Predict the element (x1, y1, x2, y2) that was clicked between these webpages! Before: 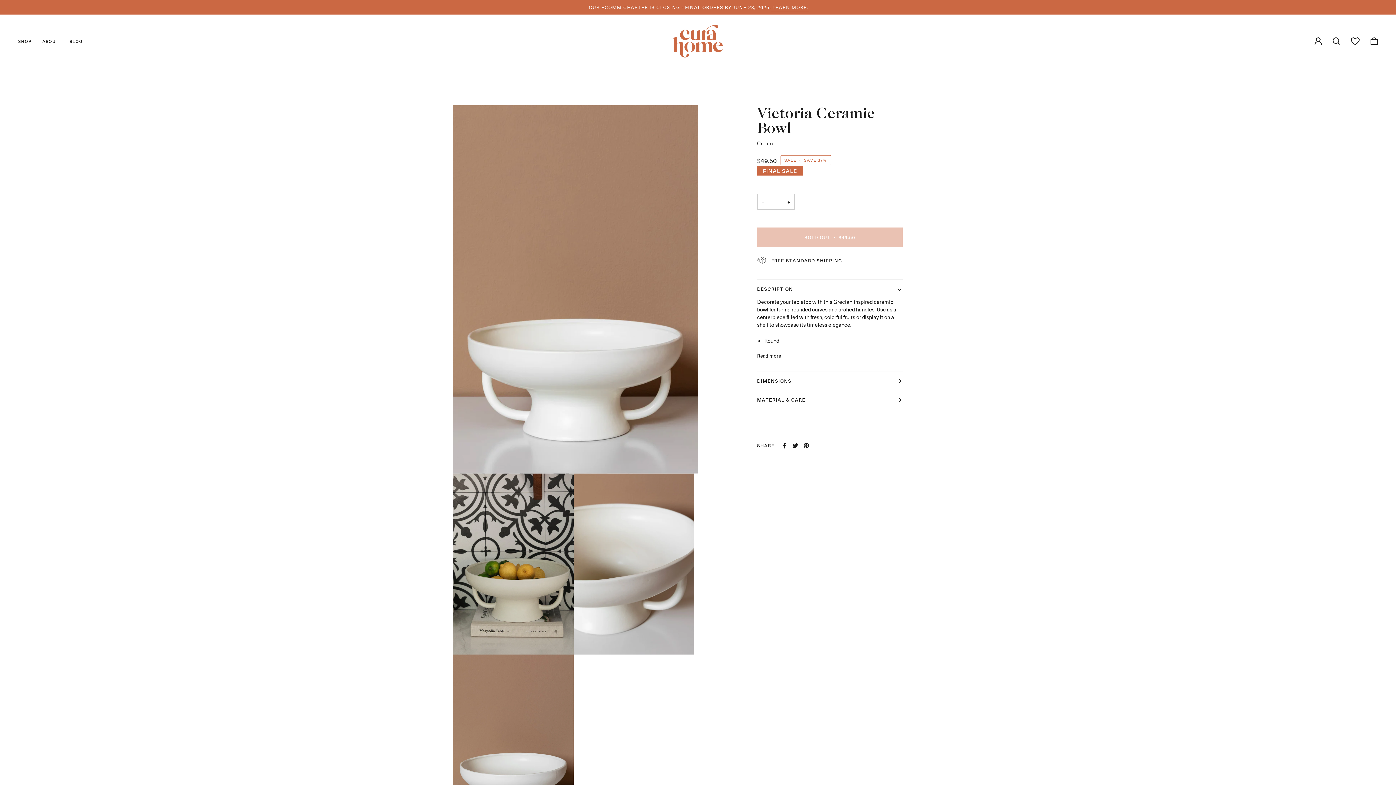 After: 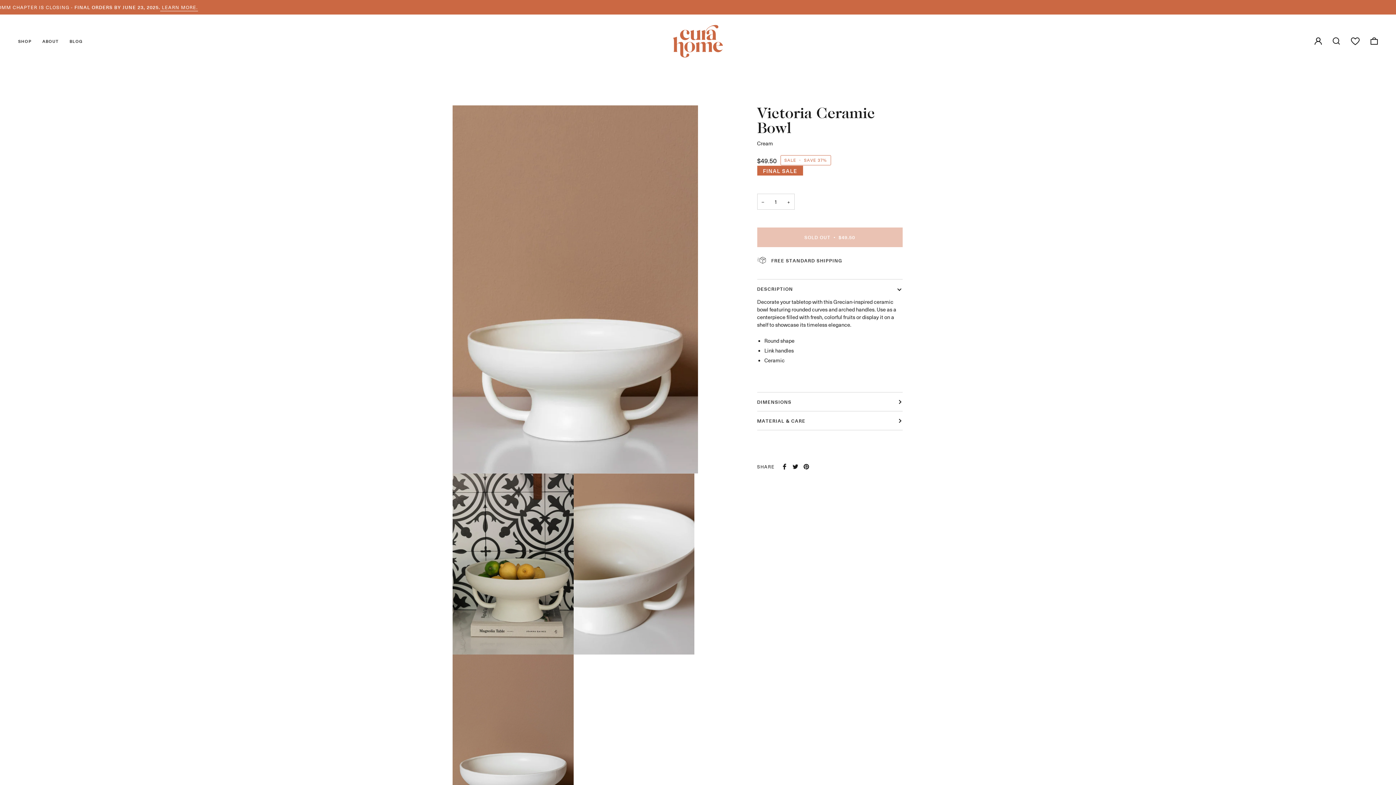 Action: label: Read more bbox: (757, 352, 781, 359)